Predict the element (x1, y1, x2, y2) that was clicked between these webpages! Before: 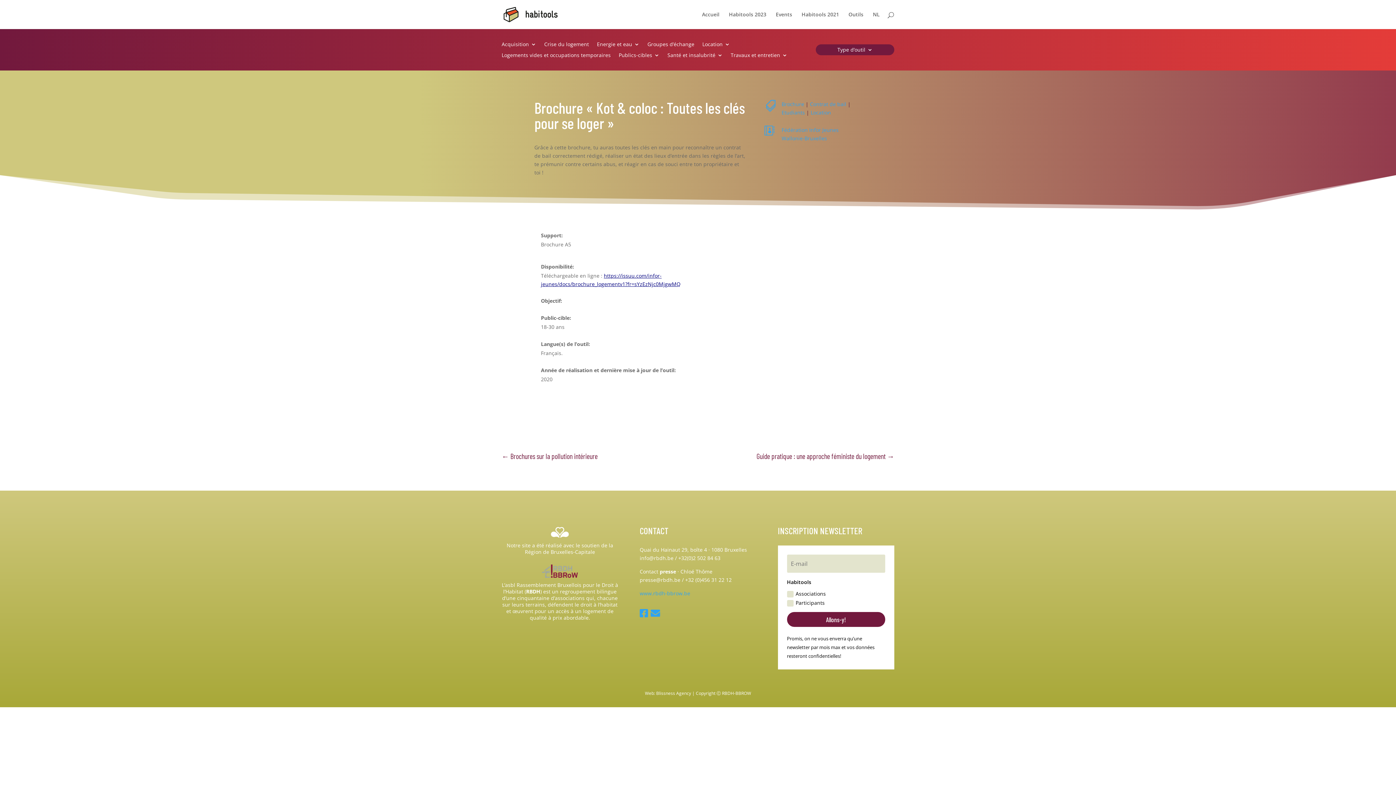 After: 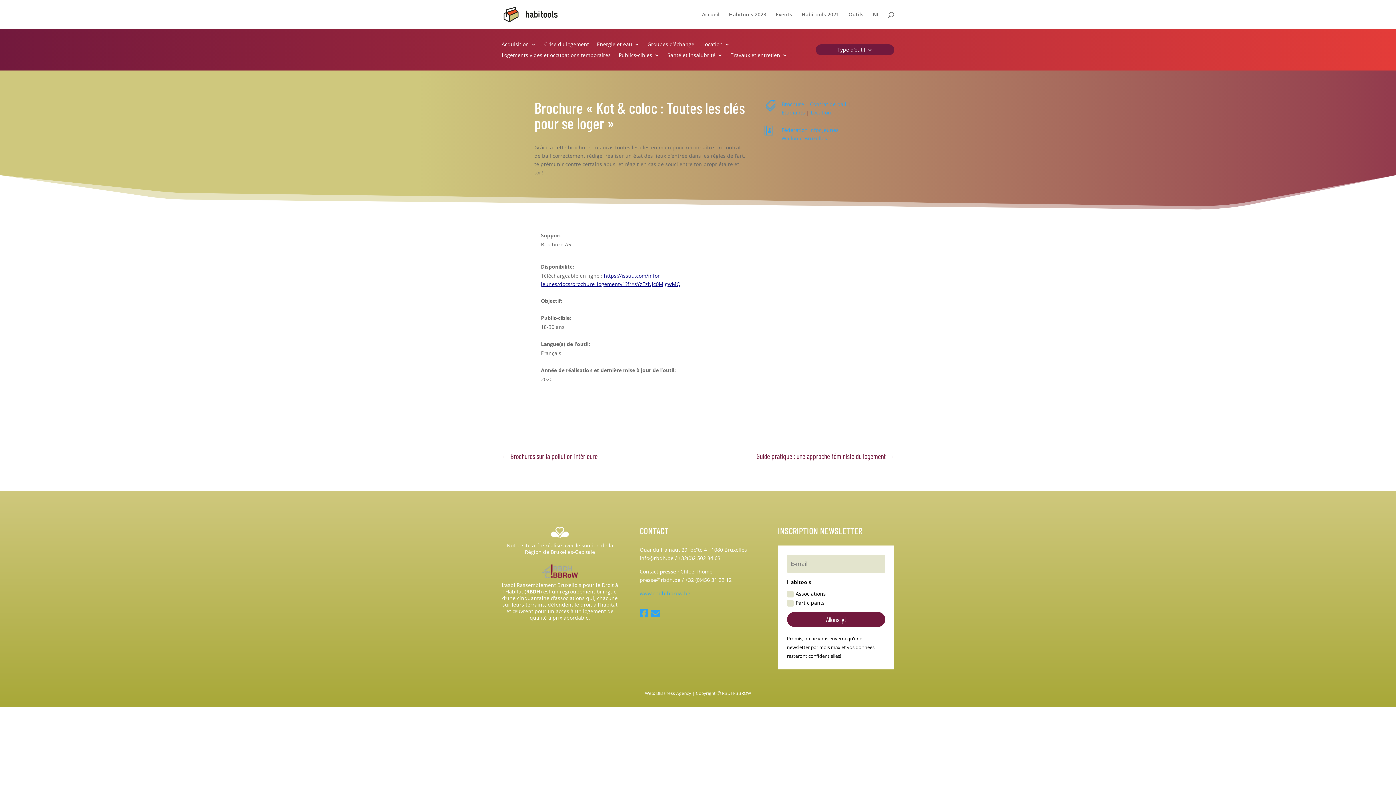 Action: bbox: (650, 606, 660, 619)